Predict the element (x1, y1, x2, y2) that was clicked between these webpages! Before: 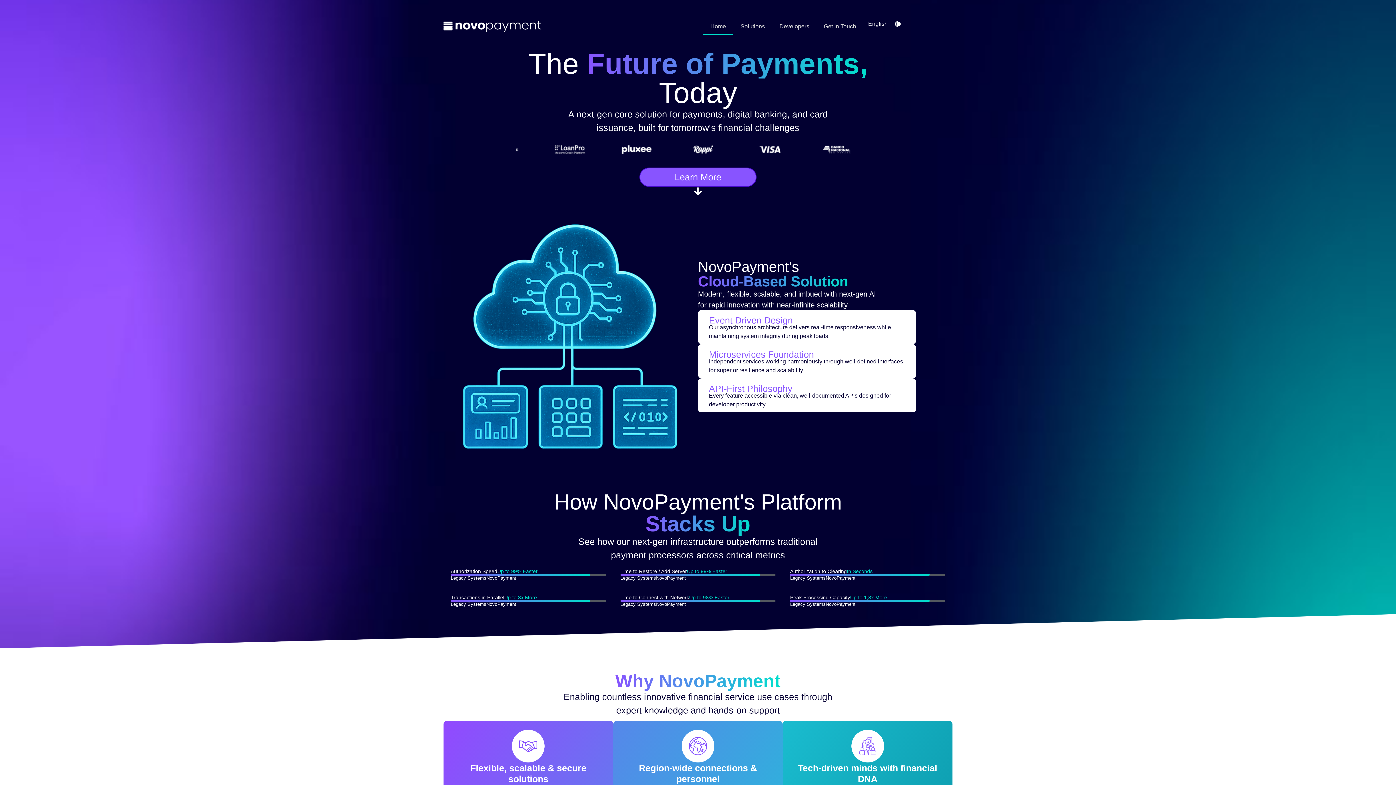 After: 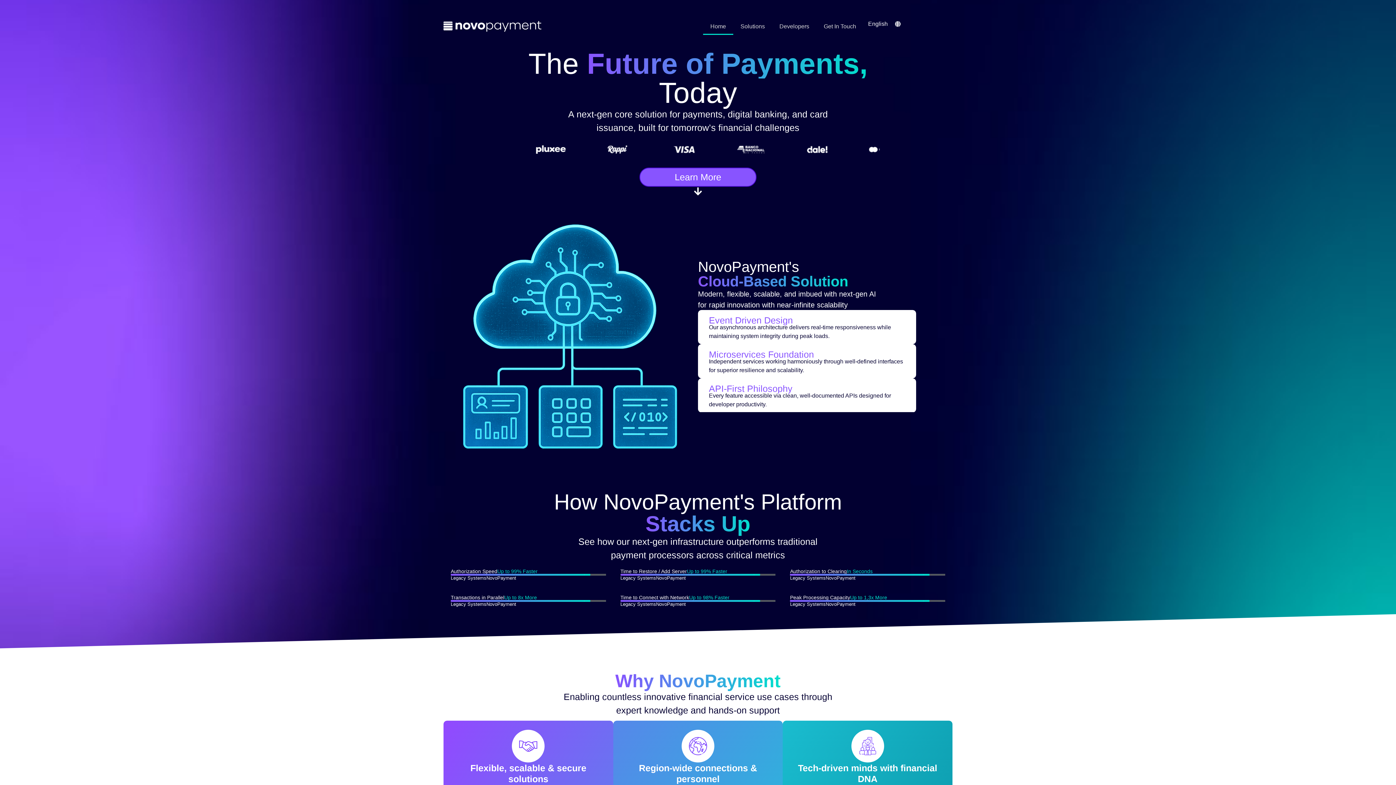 Action: bbox: (443, 21, 541, 32)